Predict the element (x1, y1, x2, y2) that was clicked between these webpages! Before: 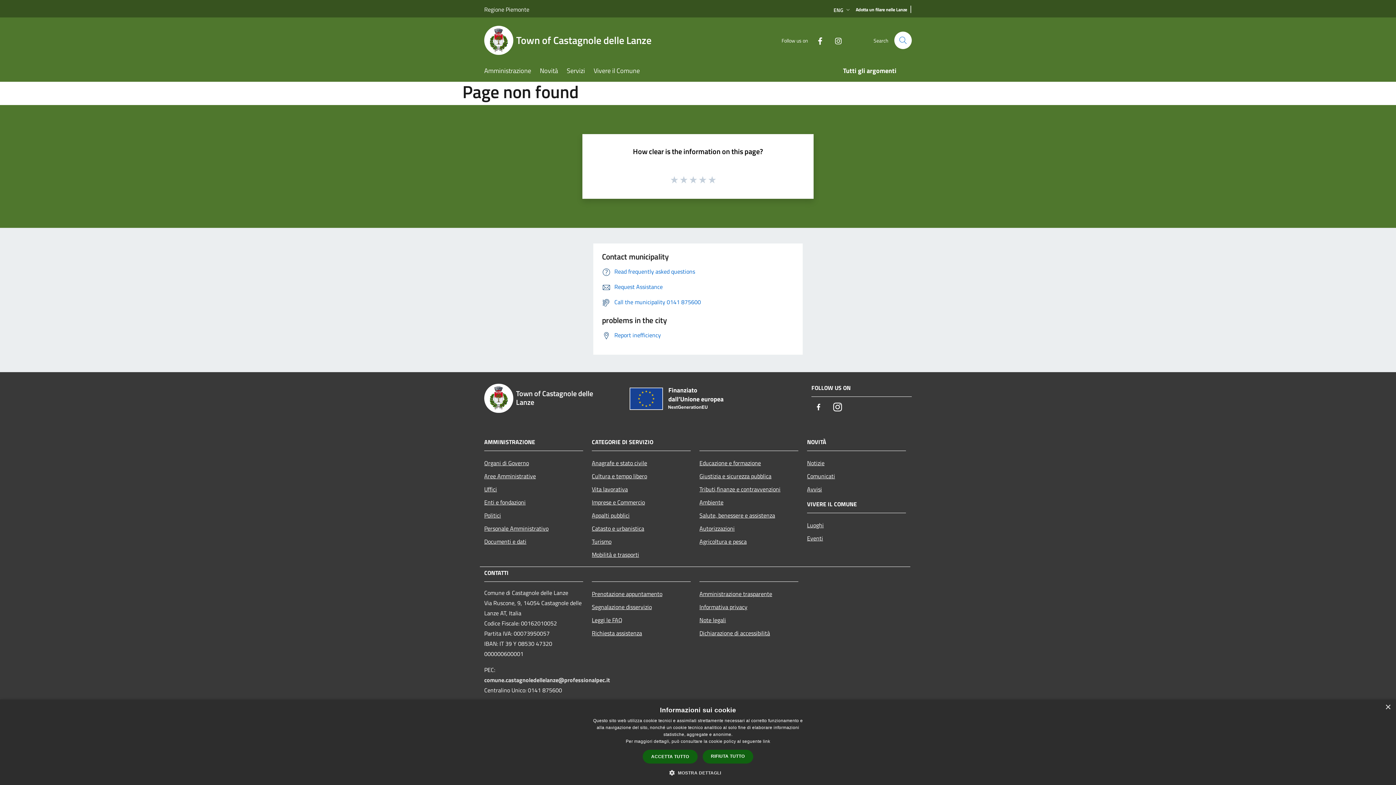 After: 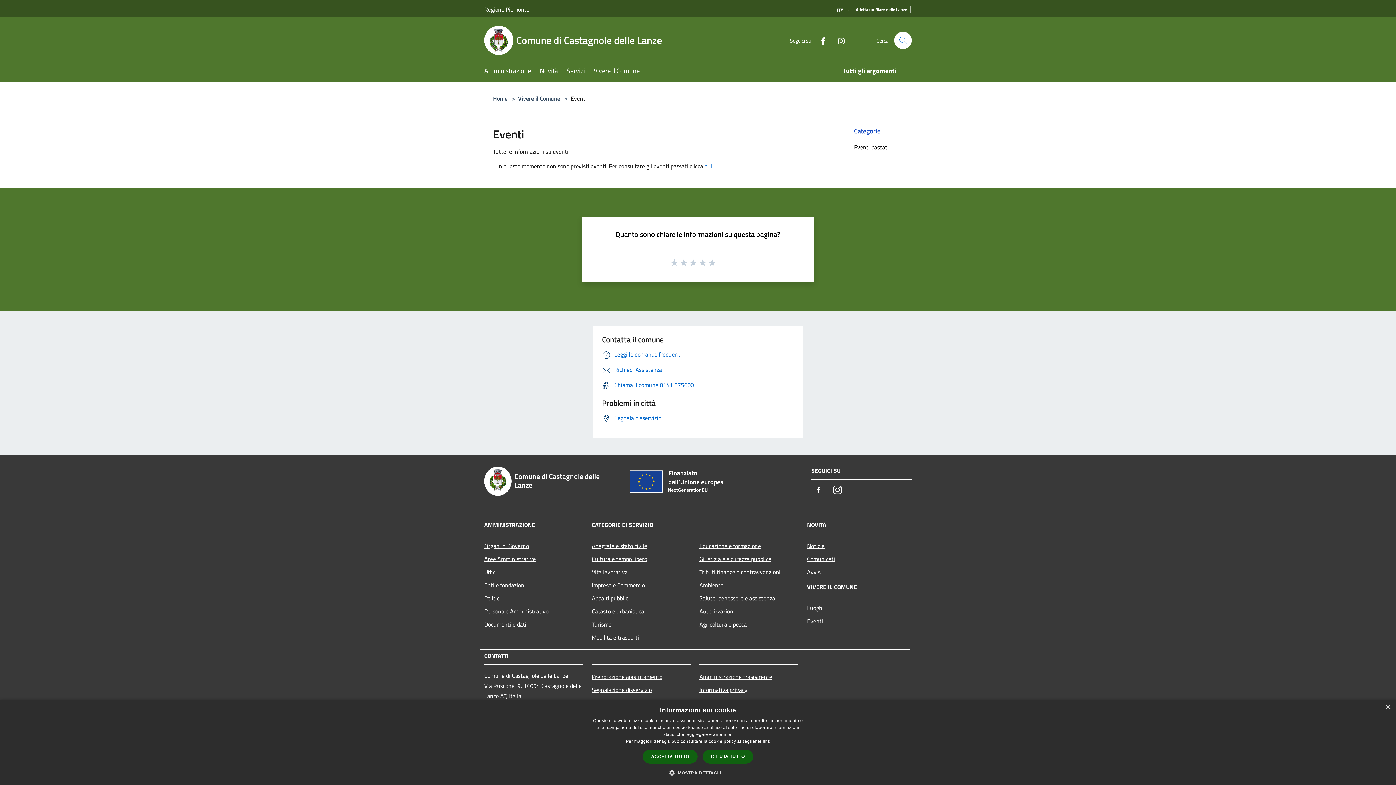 Action: bbox: (807, 531, 906, 544) label: Eventi